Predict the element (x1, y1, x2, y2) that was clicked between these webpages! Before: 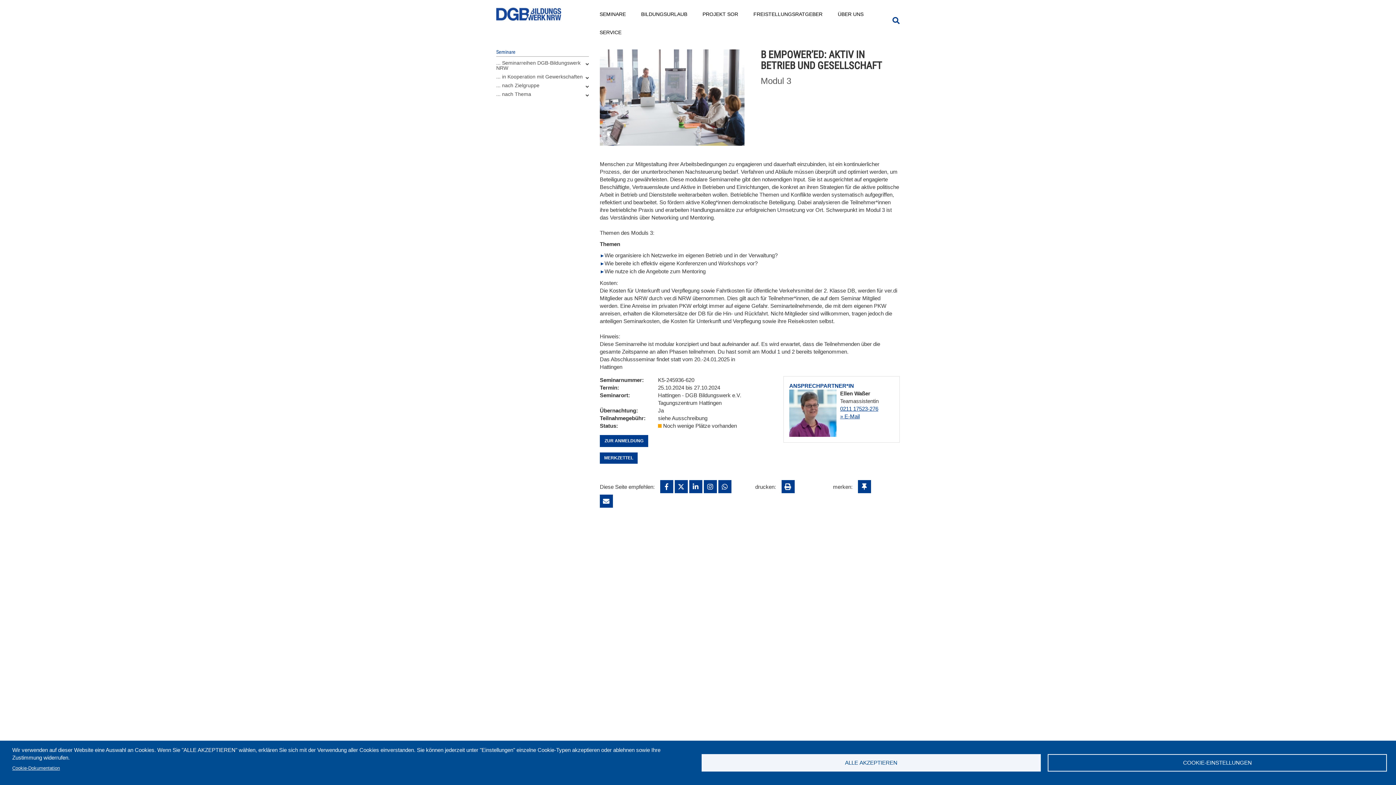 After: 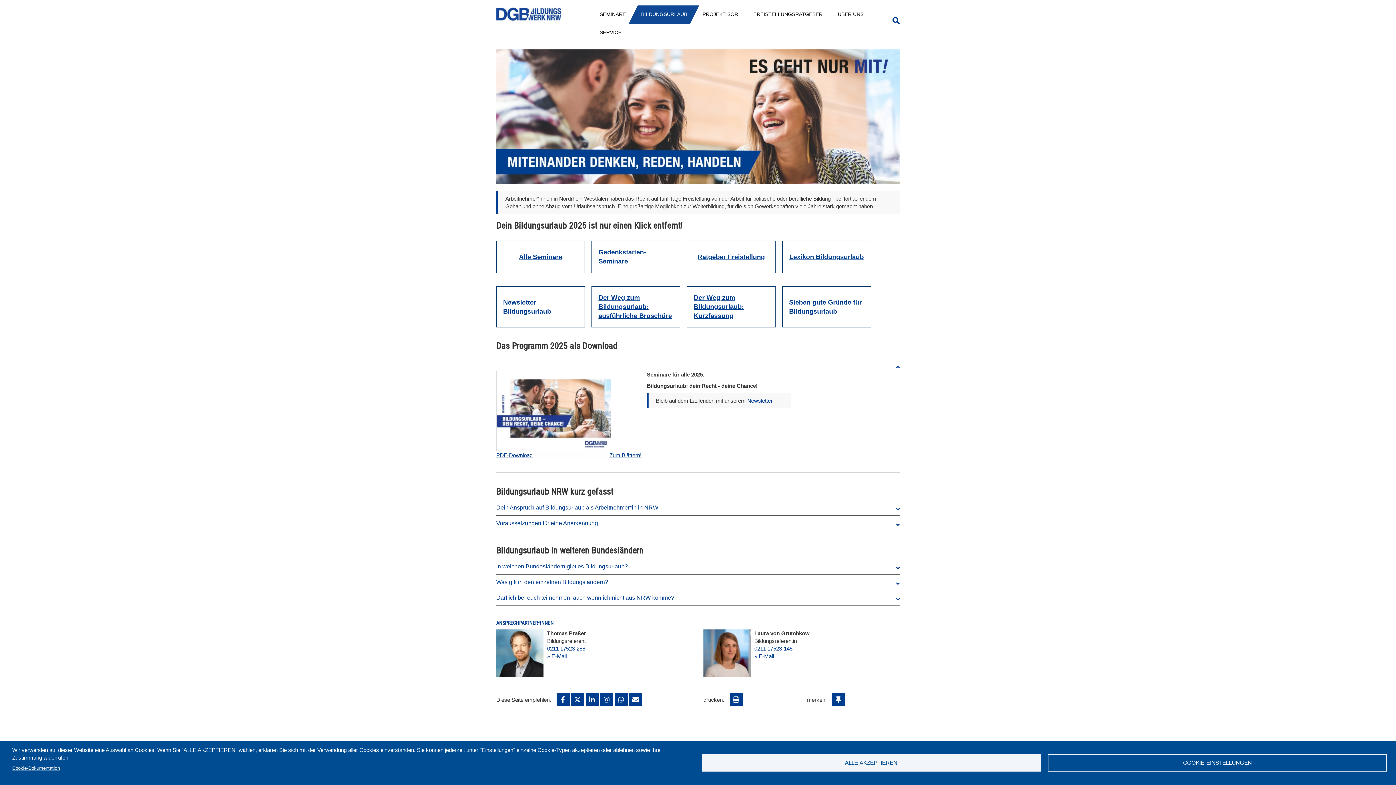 Action: label: BILDUNGSURLAUB bbox: (633, 5, 695, 22)